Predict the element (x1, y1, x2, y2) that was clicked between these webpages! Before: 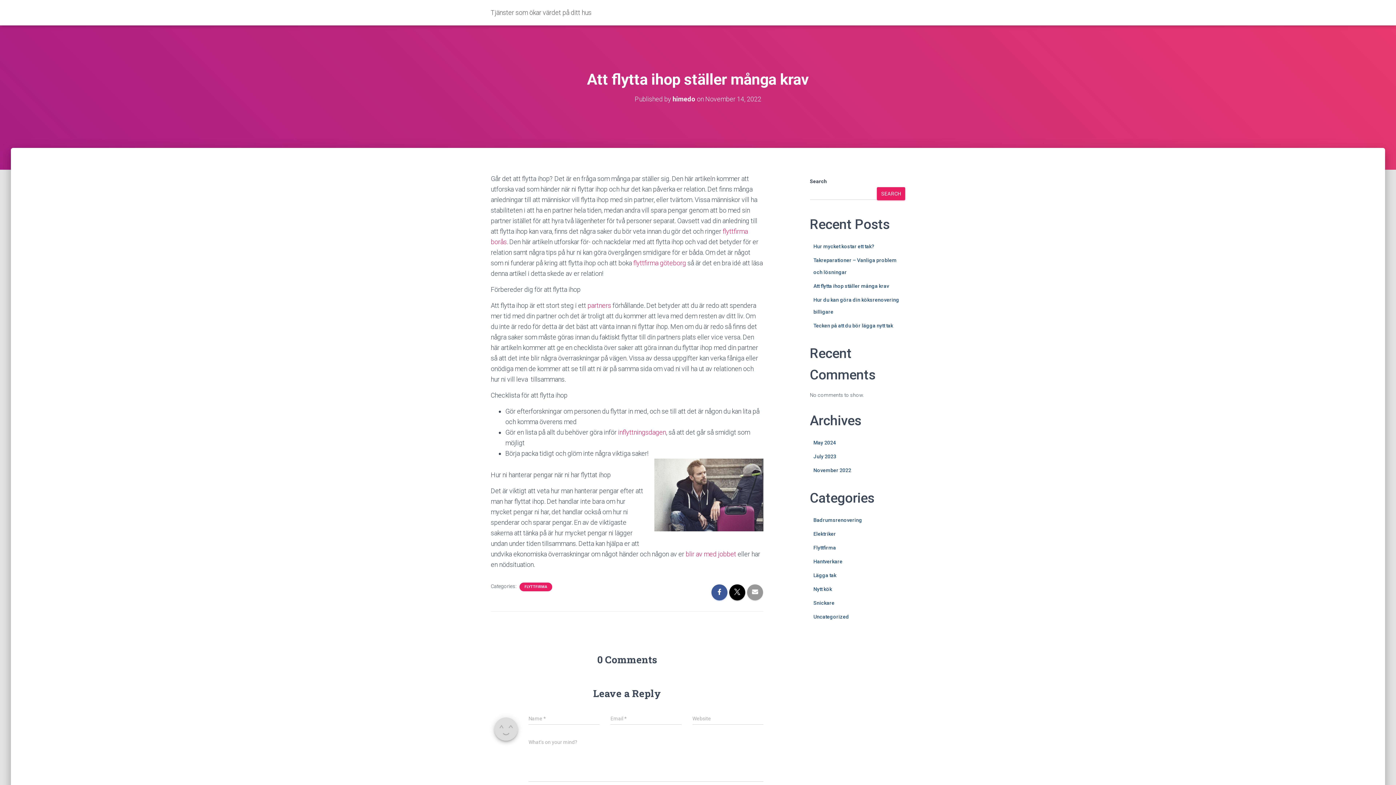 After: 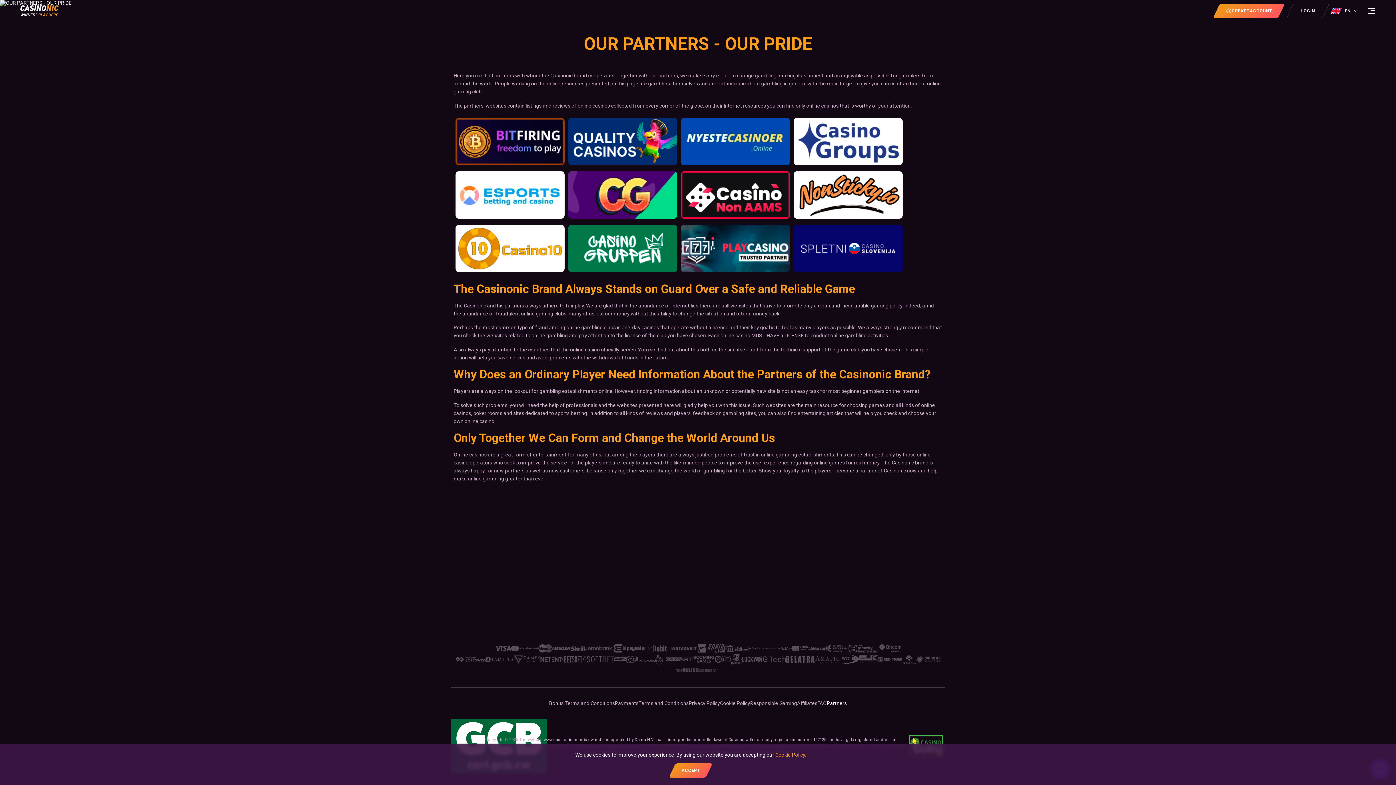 Action: bbox: (587, 301, 611, 309) label: partners